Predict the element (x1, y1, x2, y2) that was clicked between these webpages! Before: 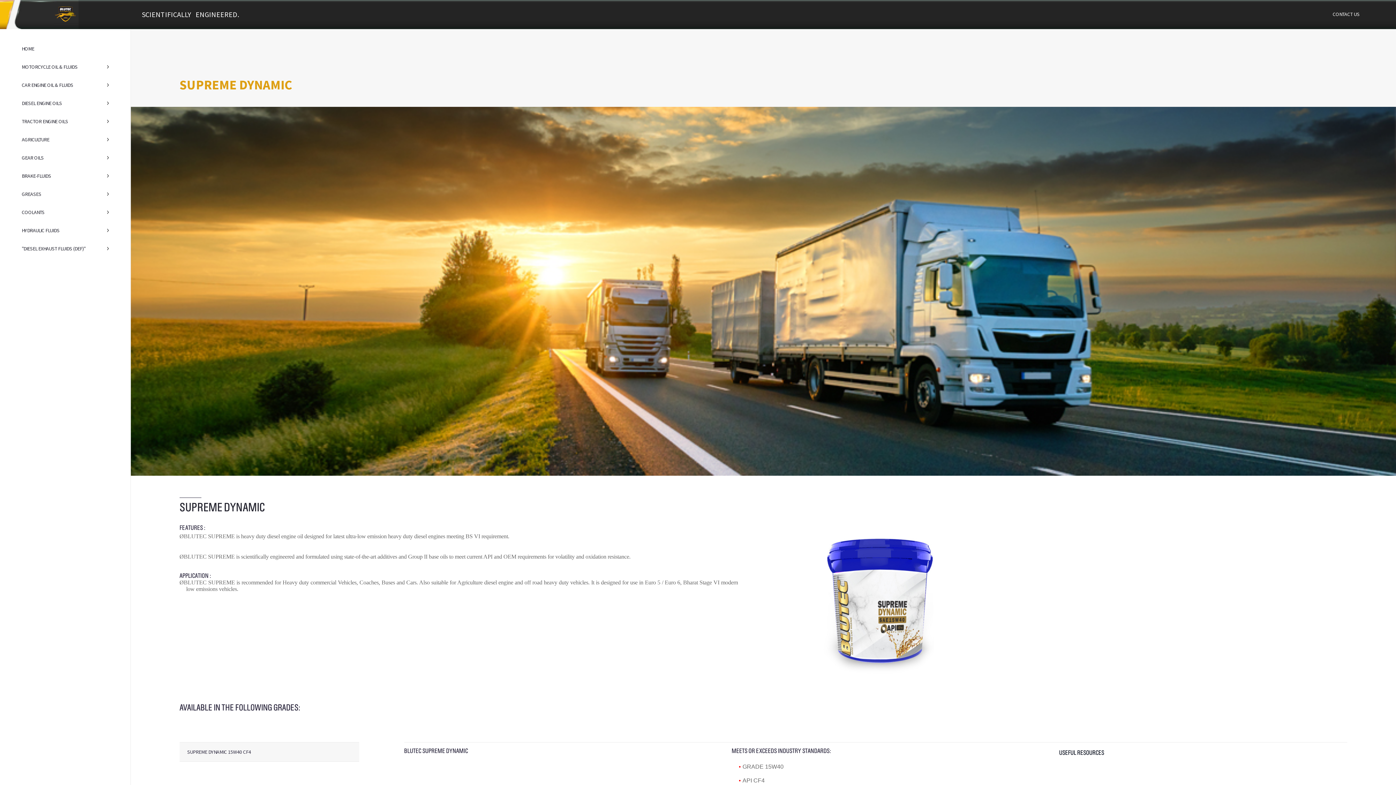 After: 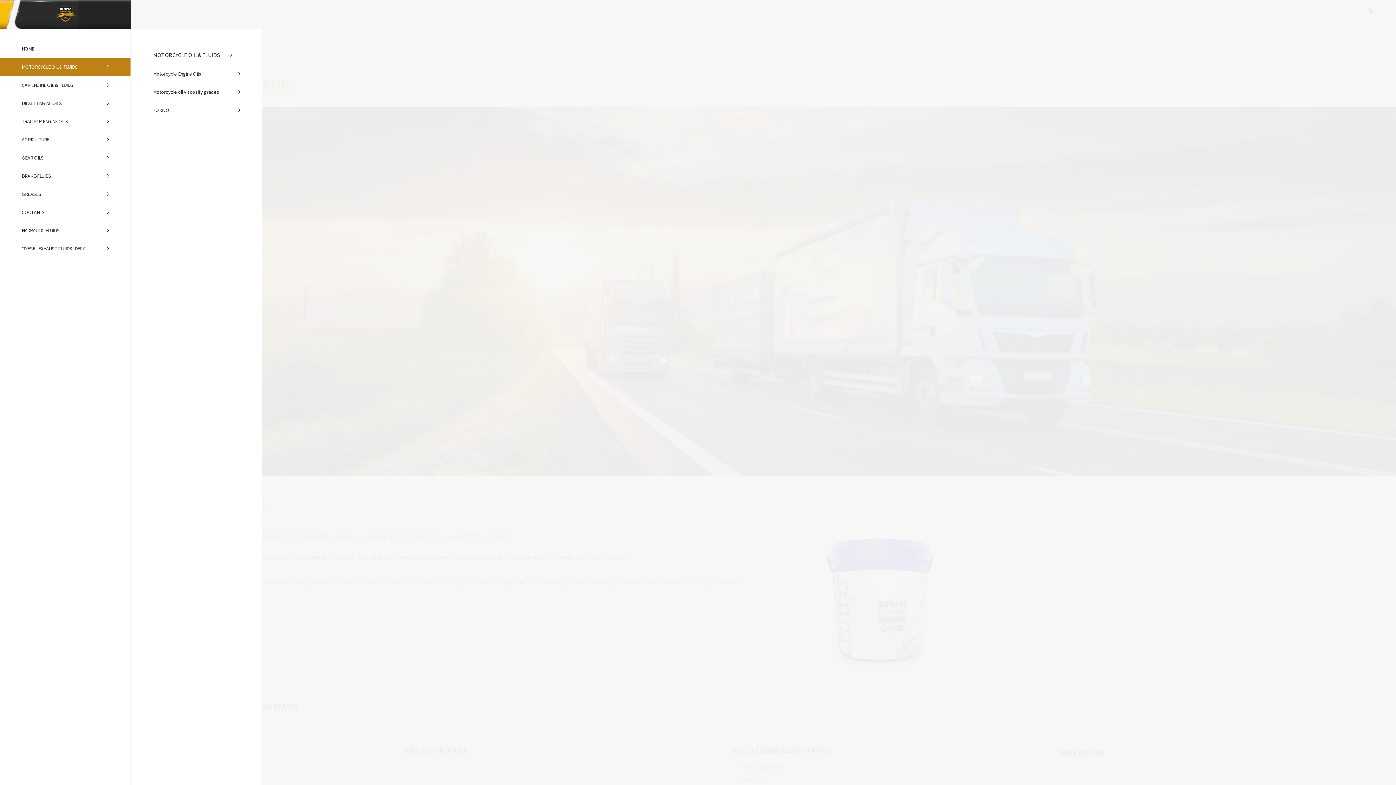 Action: bbox: (0, 58, 130, 76) label: MOTORCYCLE OIL & FLUIDS